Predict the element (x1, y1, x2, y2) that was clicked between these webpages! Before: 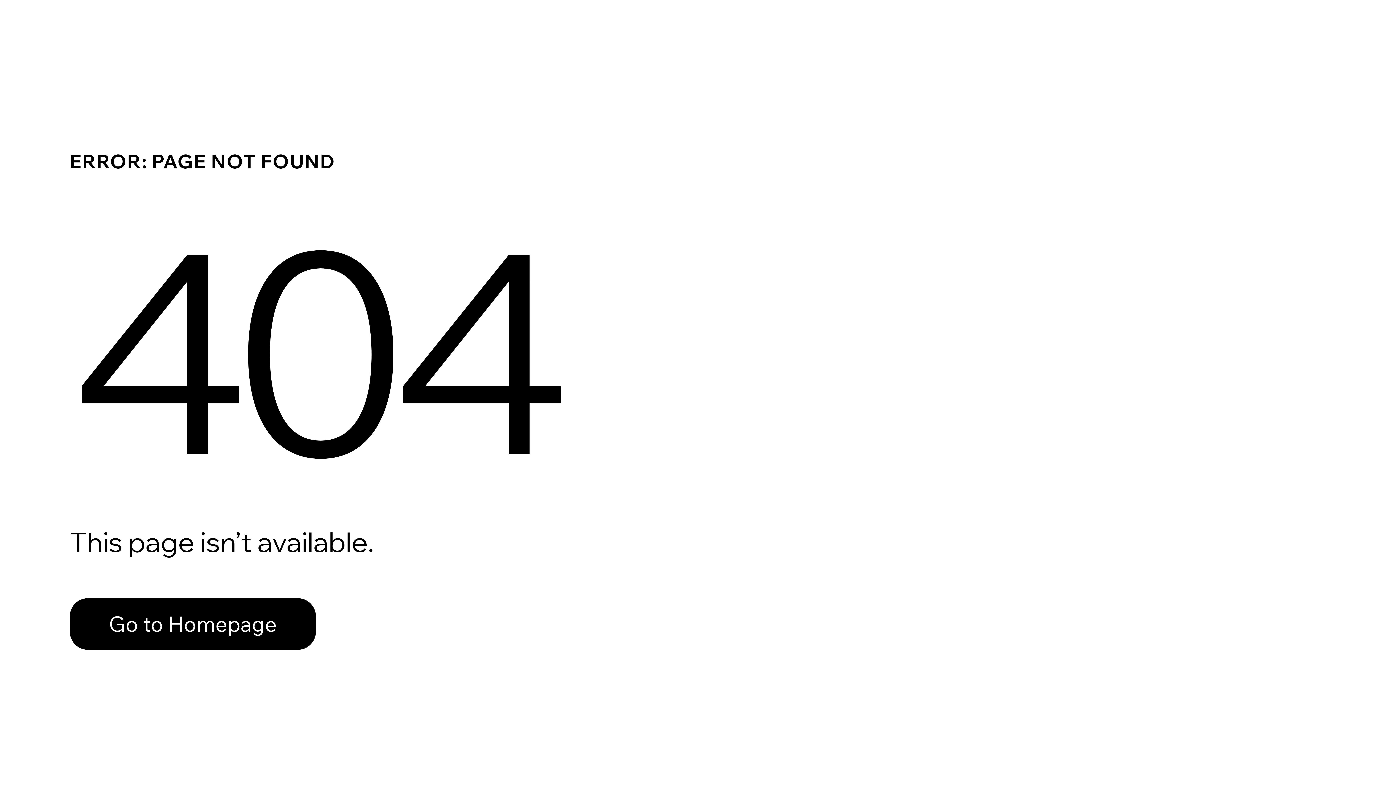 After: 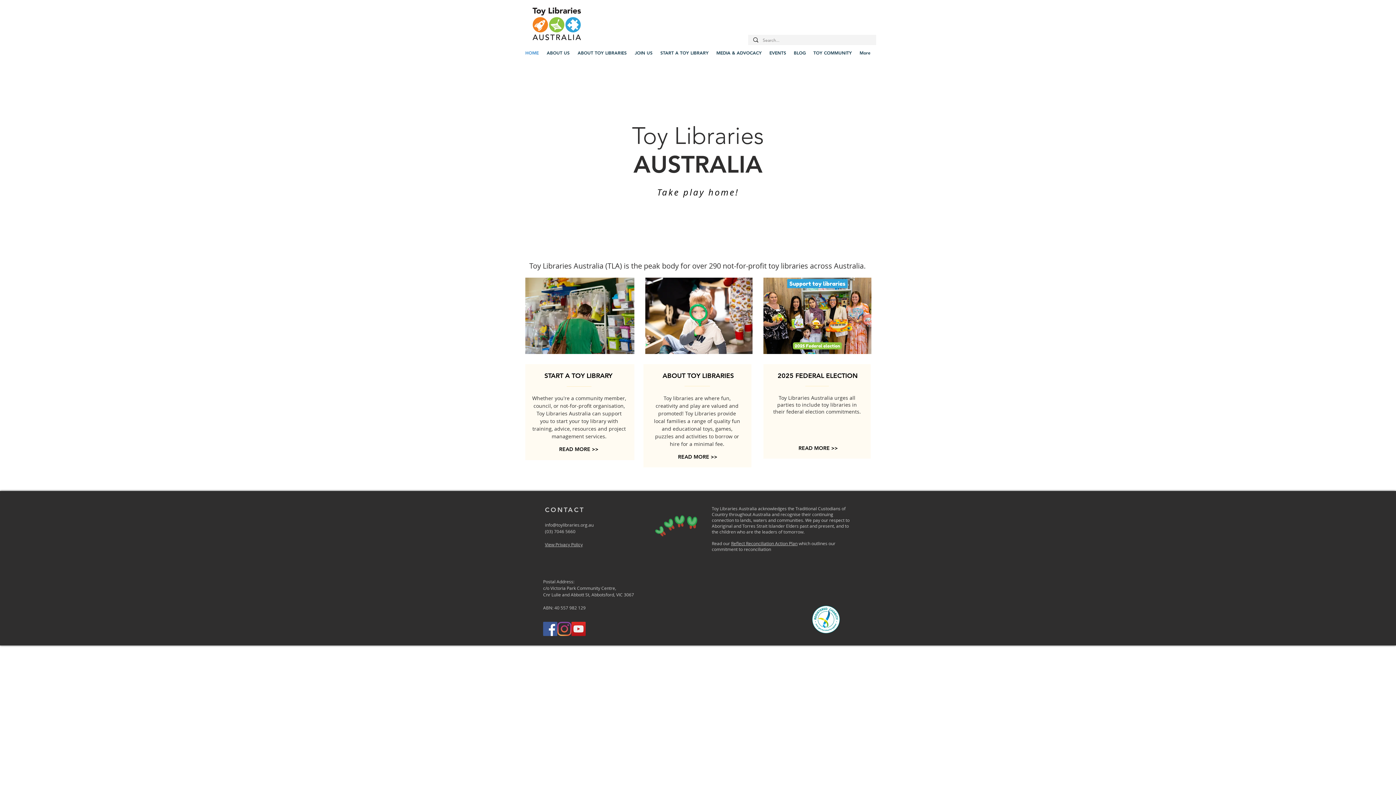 Action: label: Go to Homepage bbox: (69, 598, 316, 650)